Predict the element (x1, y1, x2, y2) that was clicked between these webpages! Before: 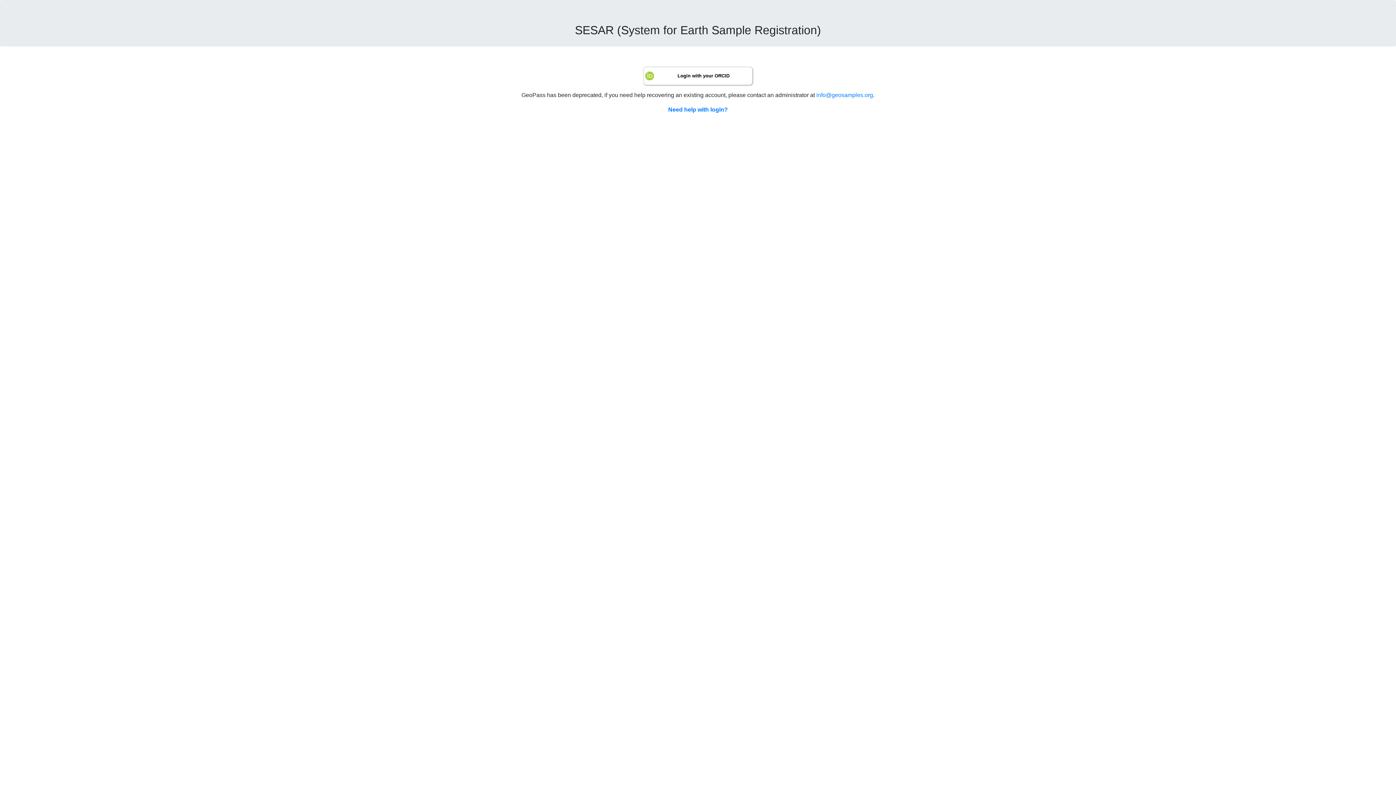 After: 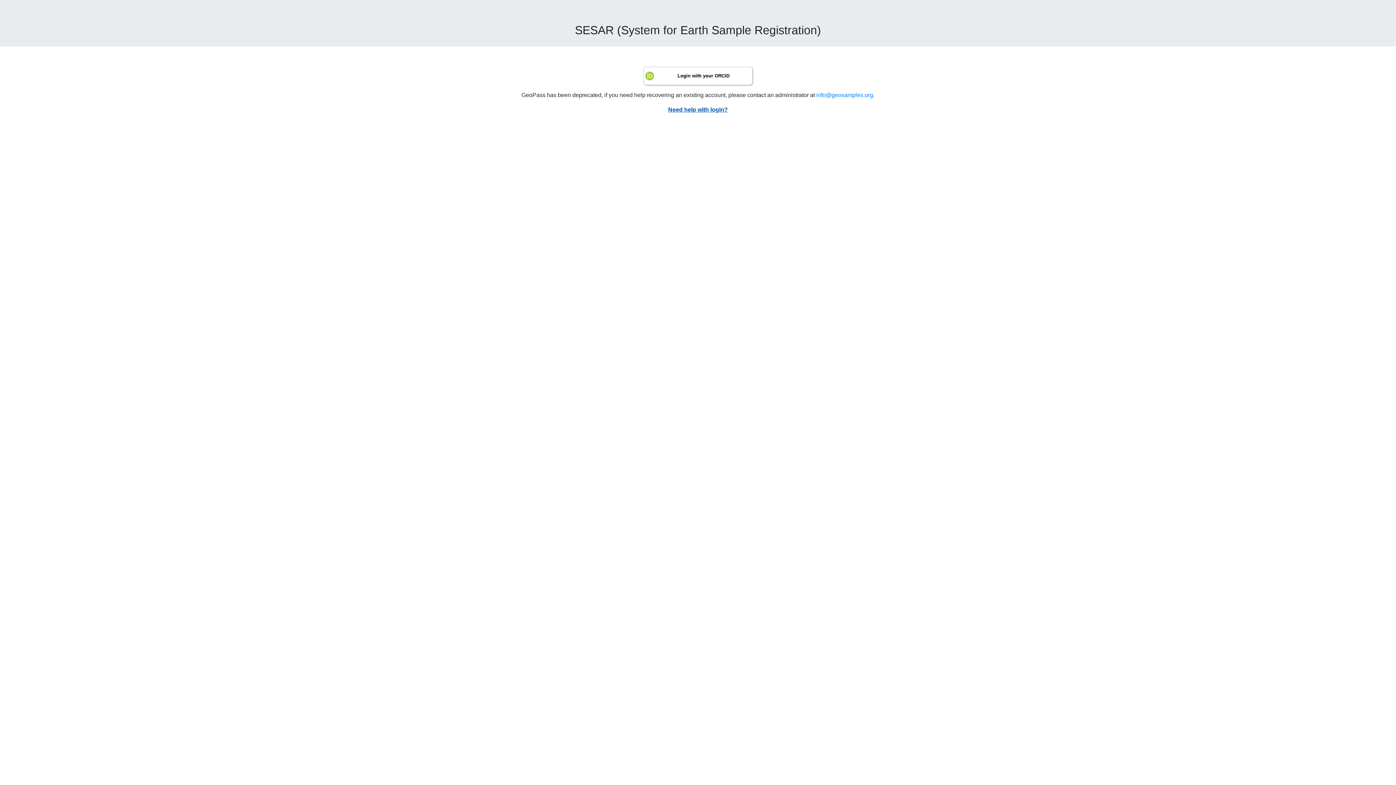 Action: bbox: (668, 106, 728, 112) label: Need help with login?